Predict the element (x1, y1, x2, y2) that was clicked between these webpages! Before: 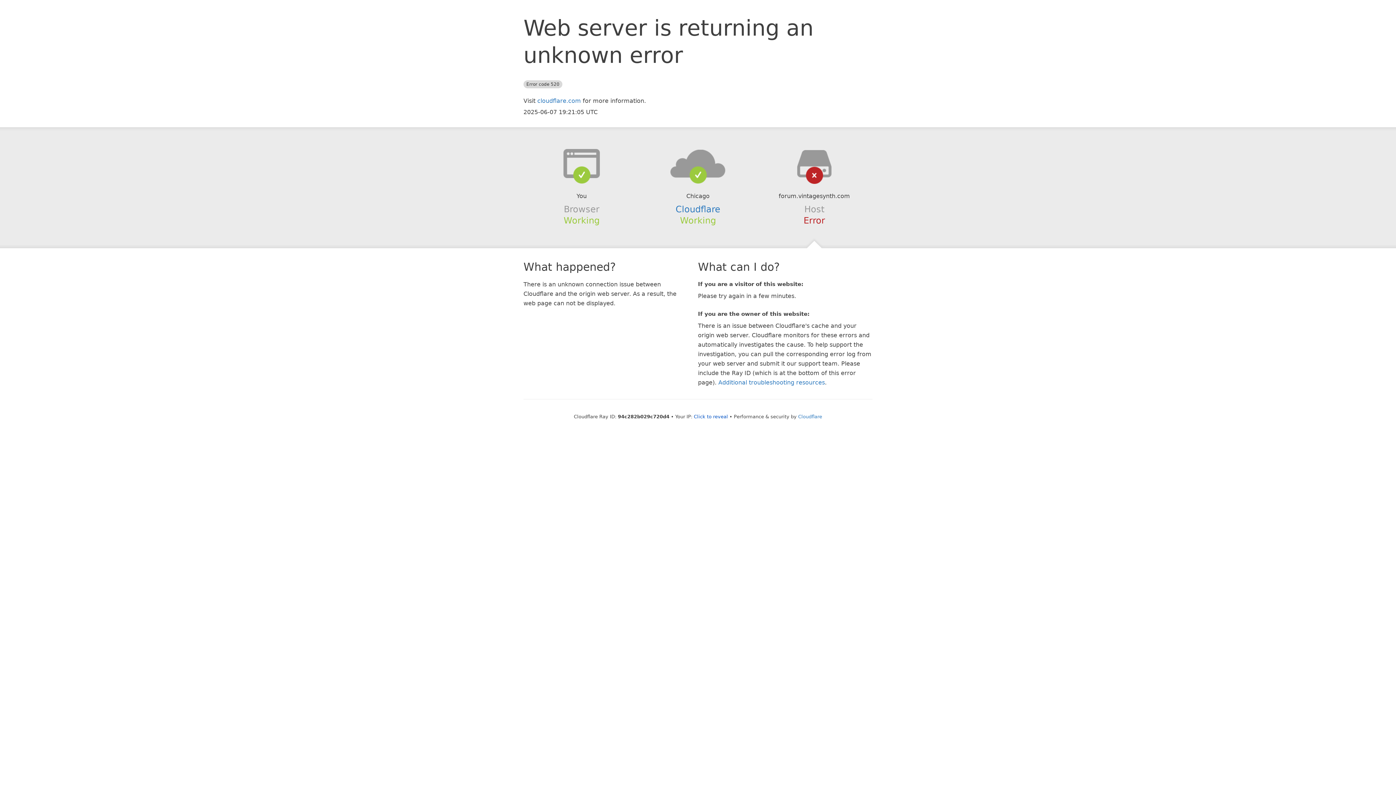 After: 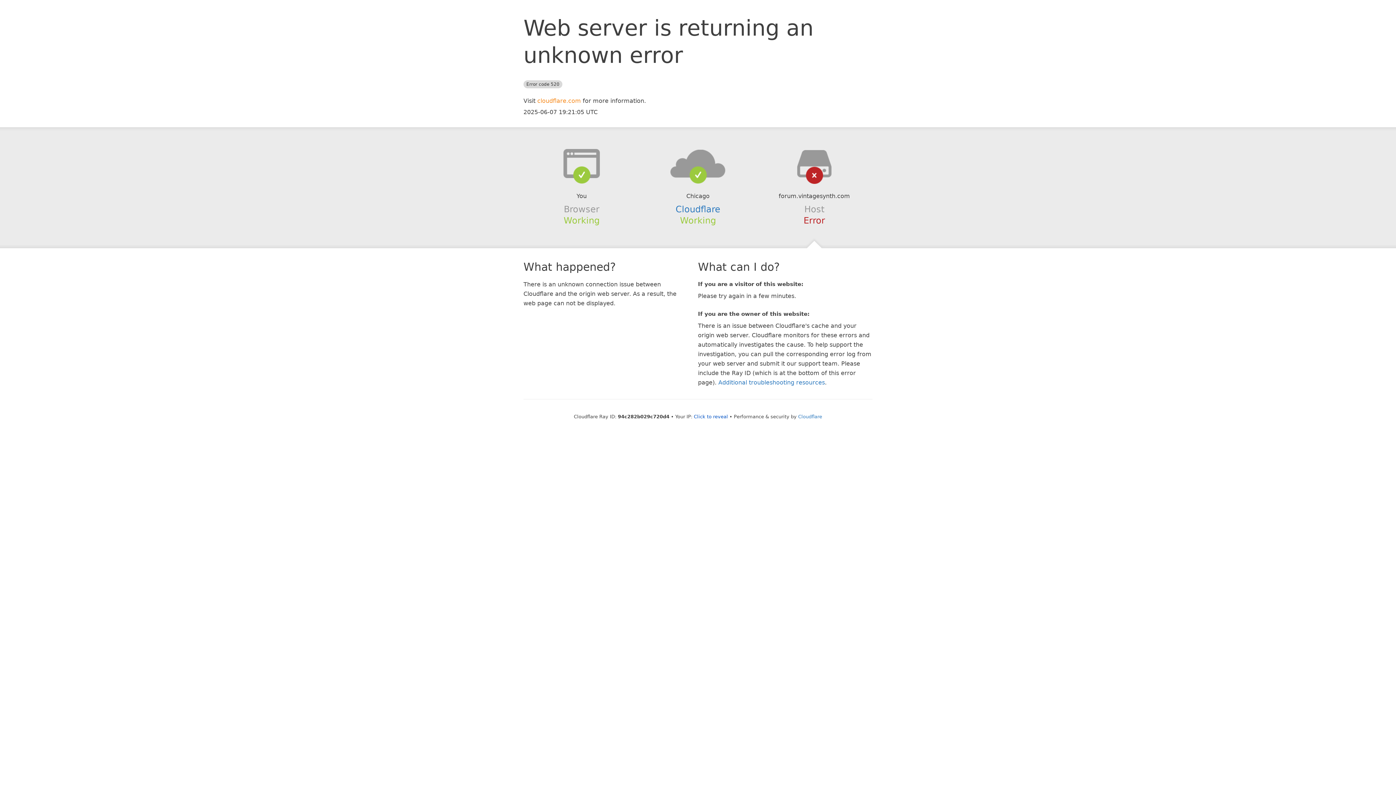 Action: label: cloudflare.com bbox: (537, 97, 581, 104)